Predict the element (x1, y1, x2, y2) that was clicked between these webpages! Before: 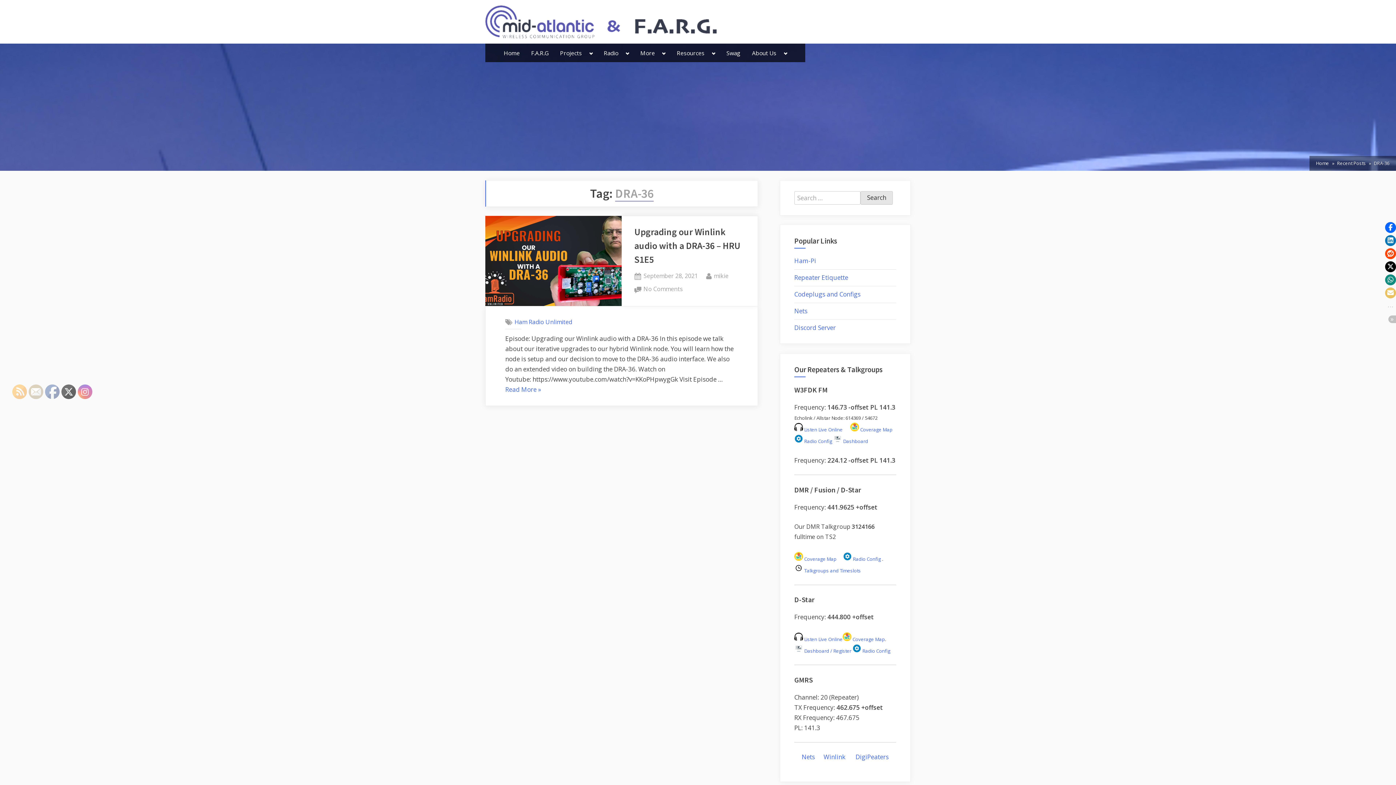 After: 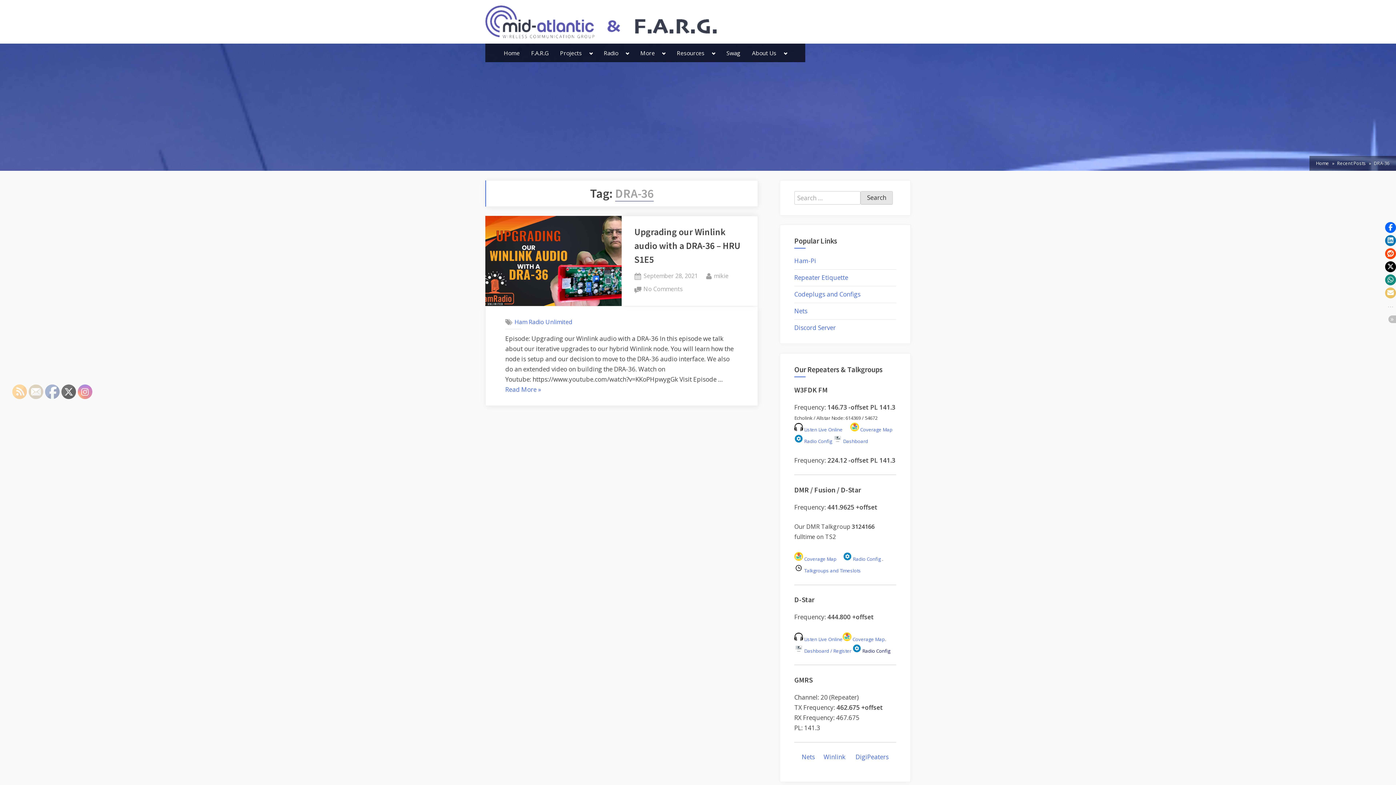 Action: label:  Radio Config bbox: (852, 647, 890, 654)